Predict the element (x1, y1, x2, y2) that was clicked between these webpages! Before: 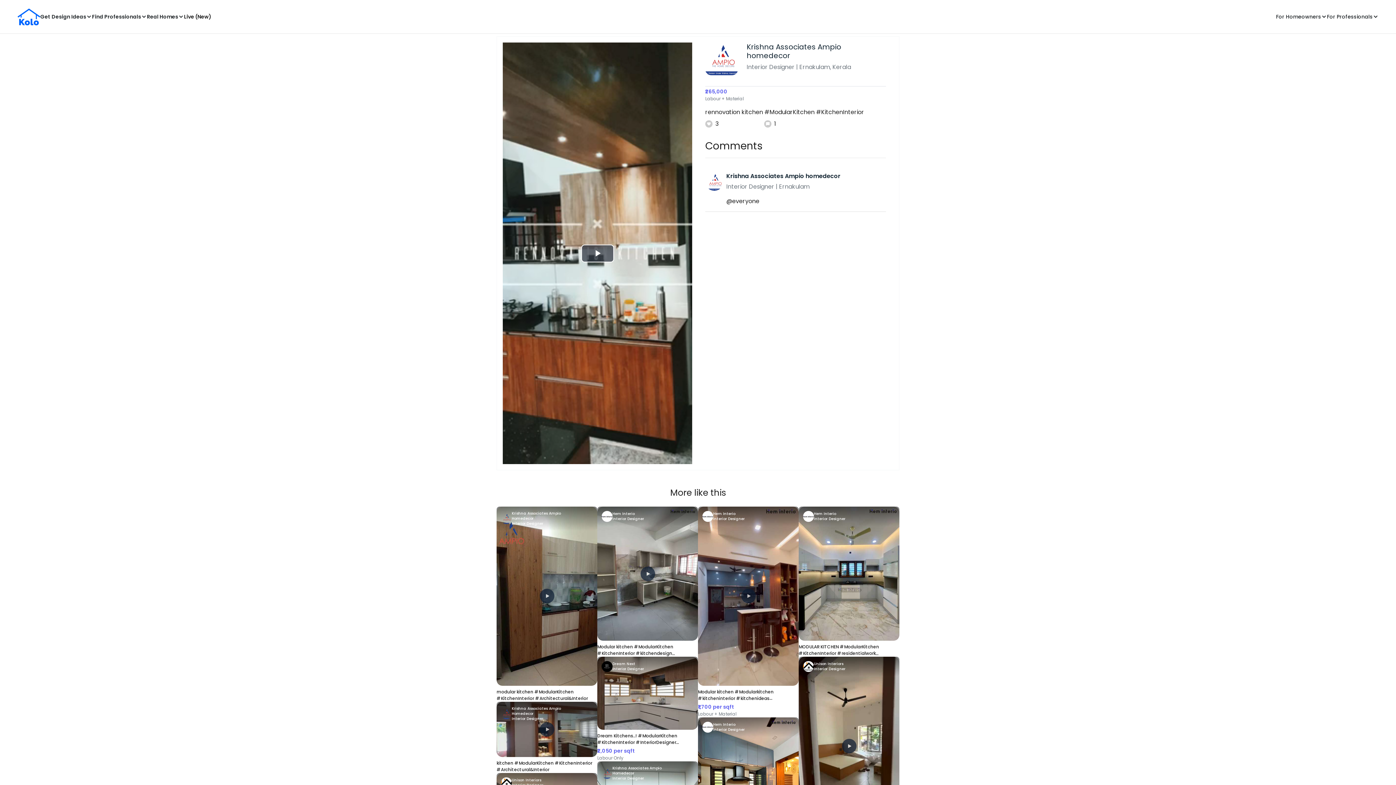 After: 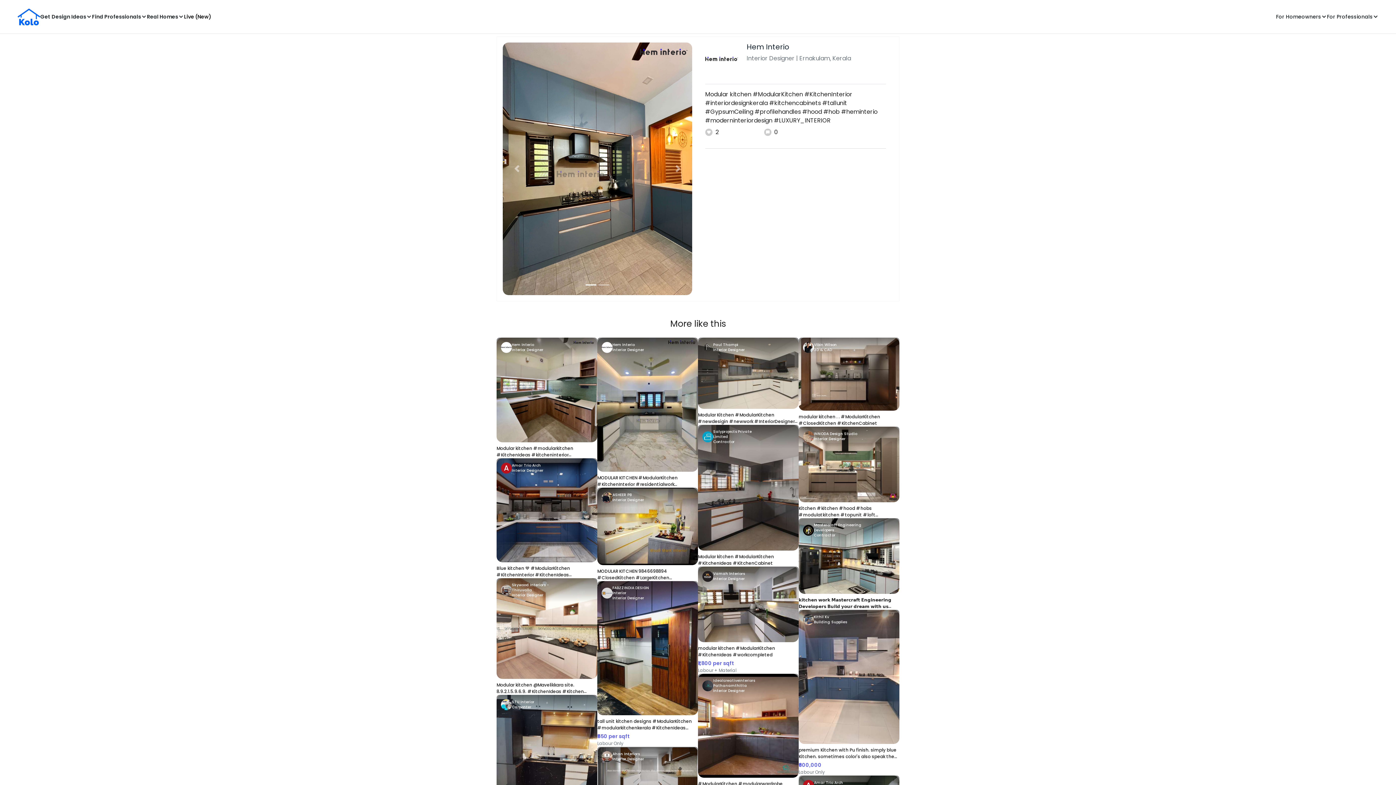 Action: label: Modular kitchen #ModularKitchen #KitchenInterior #interiordesignkerala #kitchencabinets #tallunit #GypsumCeiling #profilehandles #hood #hob #heminterio #moderninteriordesign #LUXURY_INTERIOR bbox: (698, 473, 798, 624)